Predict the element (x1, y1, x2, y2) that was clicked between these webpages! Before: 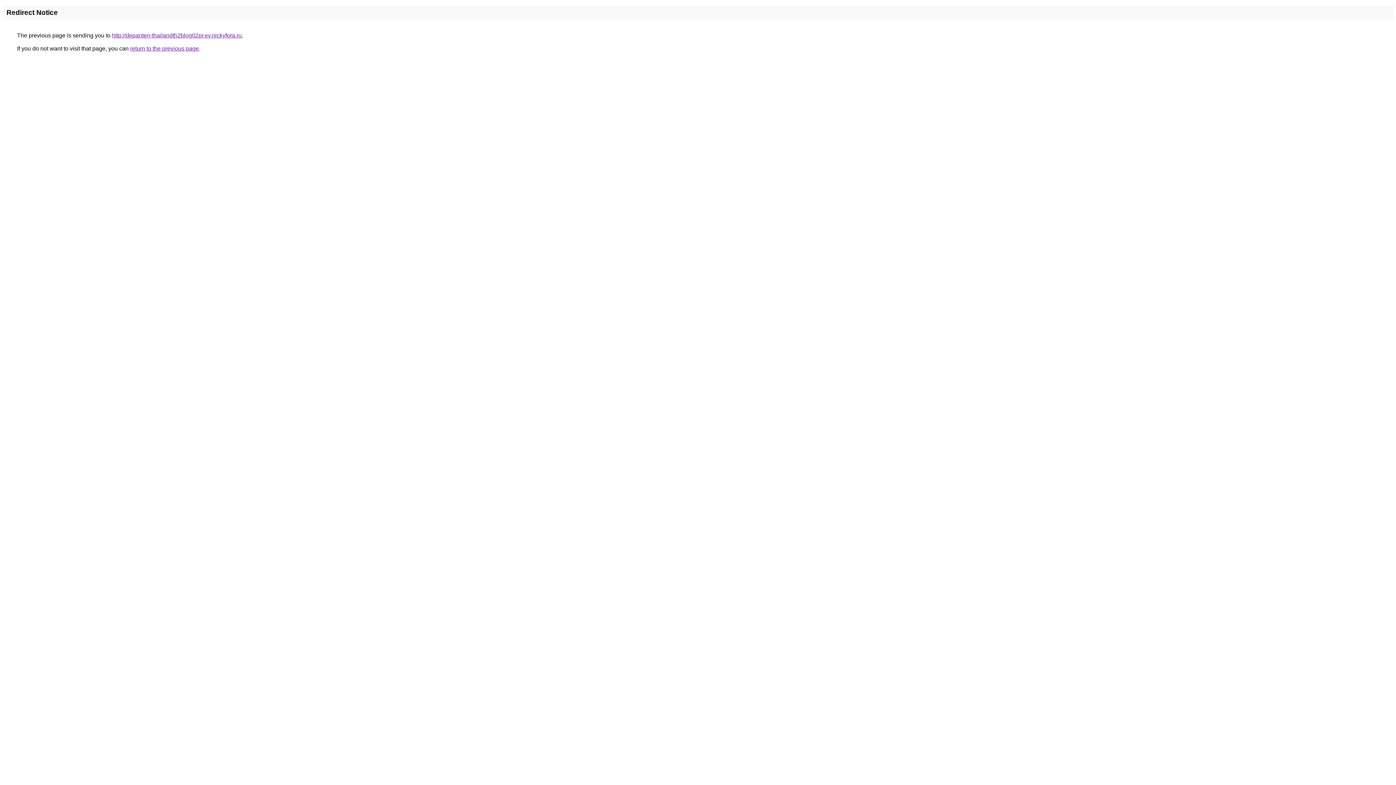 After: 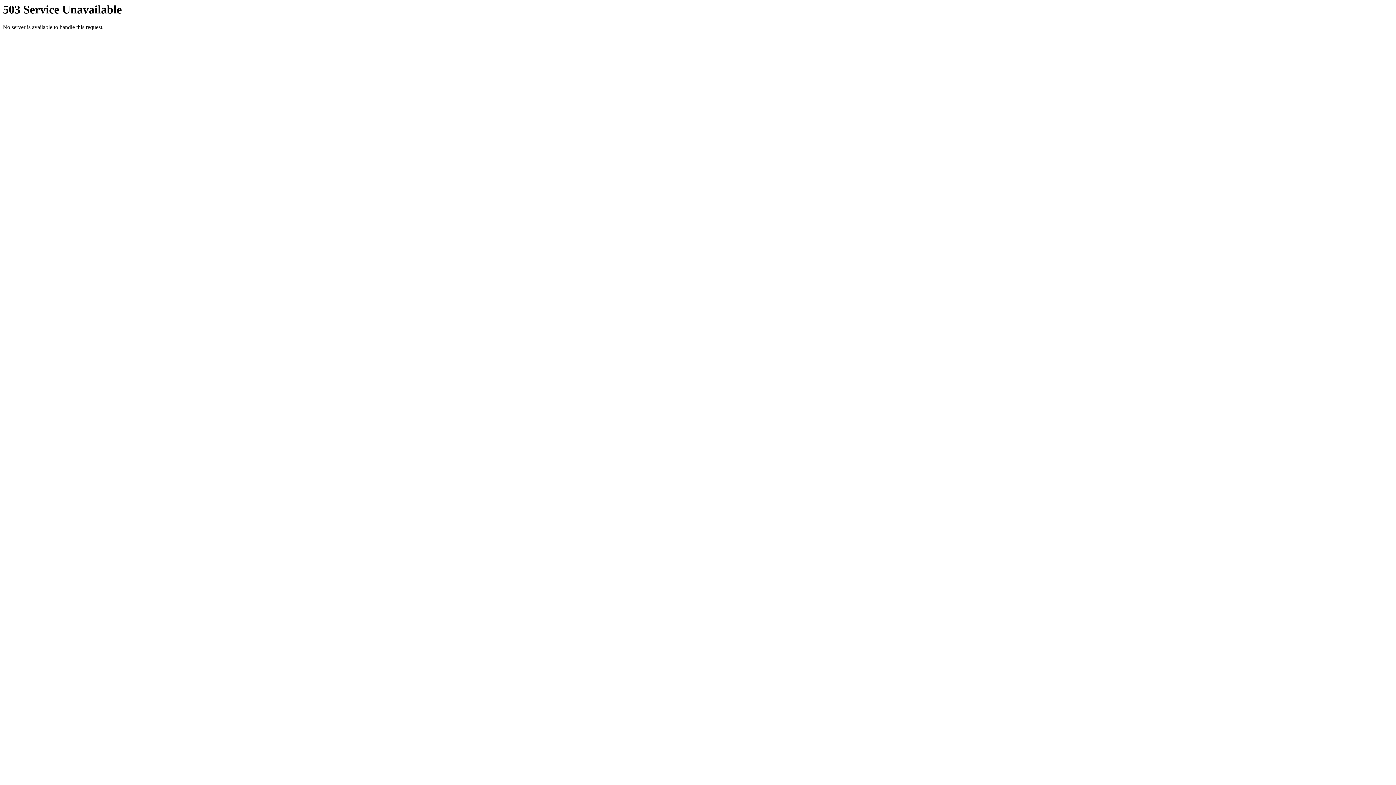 Action: label: http://depanten-thailandth2blog02pr.ev.nickyfora.ru bbox: (112, 32, 241, 38)